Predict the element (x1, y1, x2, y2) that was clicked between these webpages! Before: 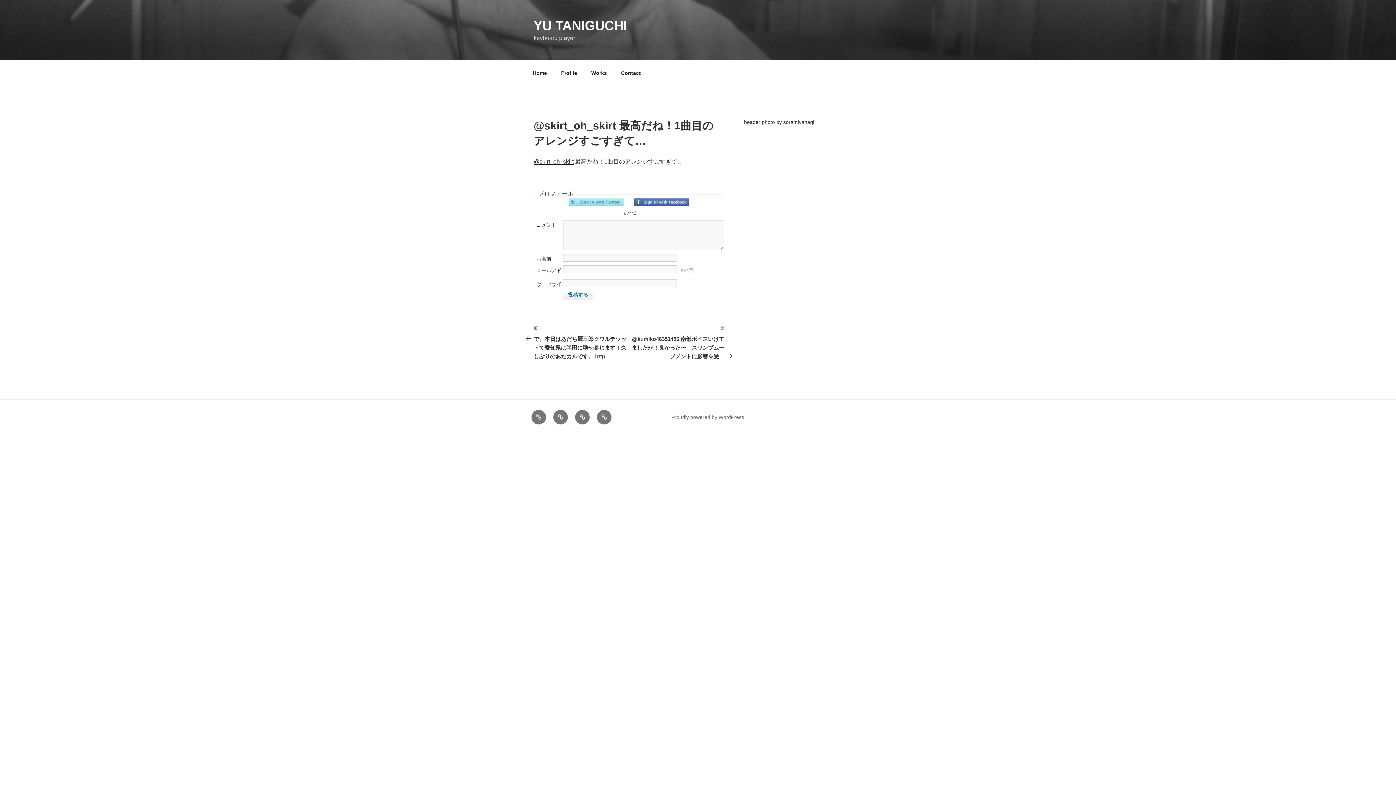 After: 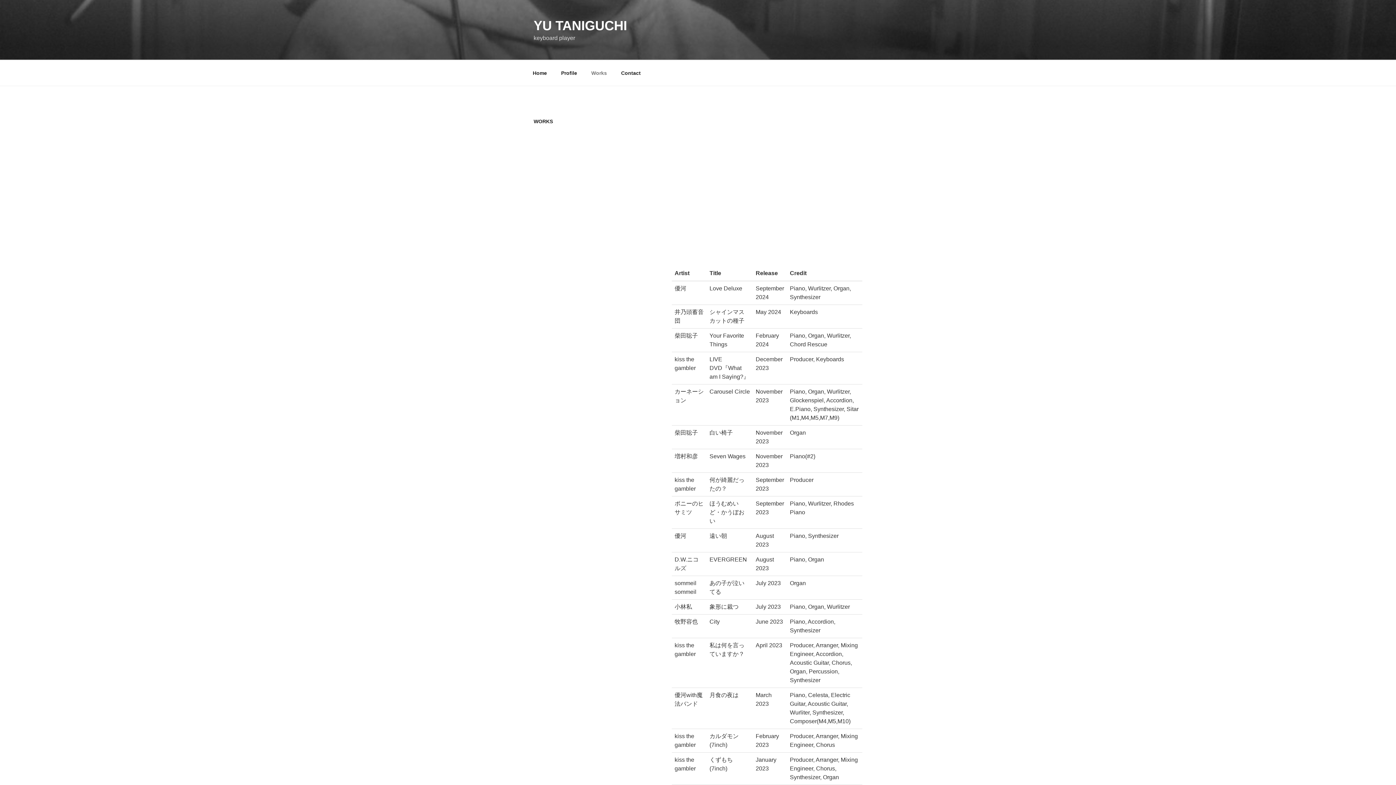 Action: bbox: (575, 410, 589, 424) label: Works